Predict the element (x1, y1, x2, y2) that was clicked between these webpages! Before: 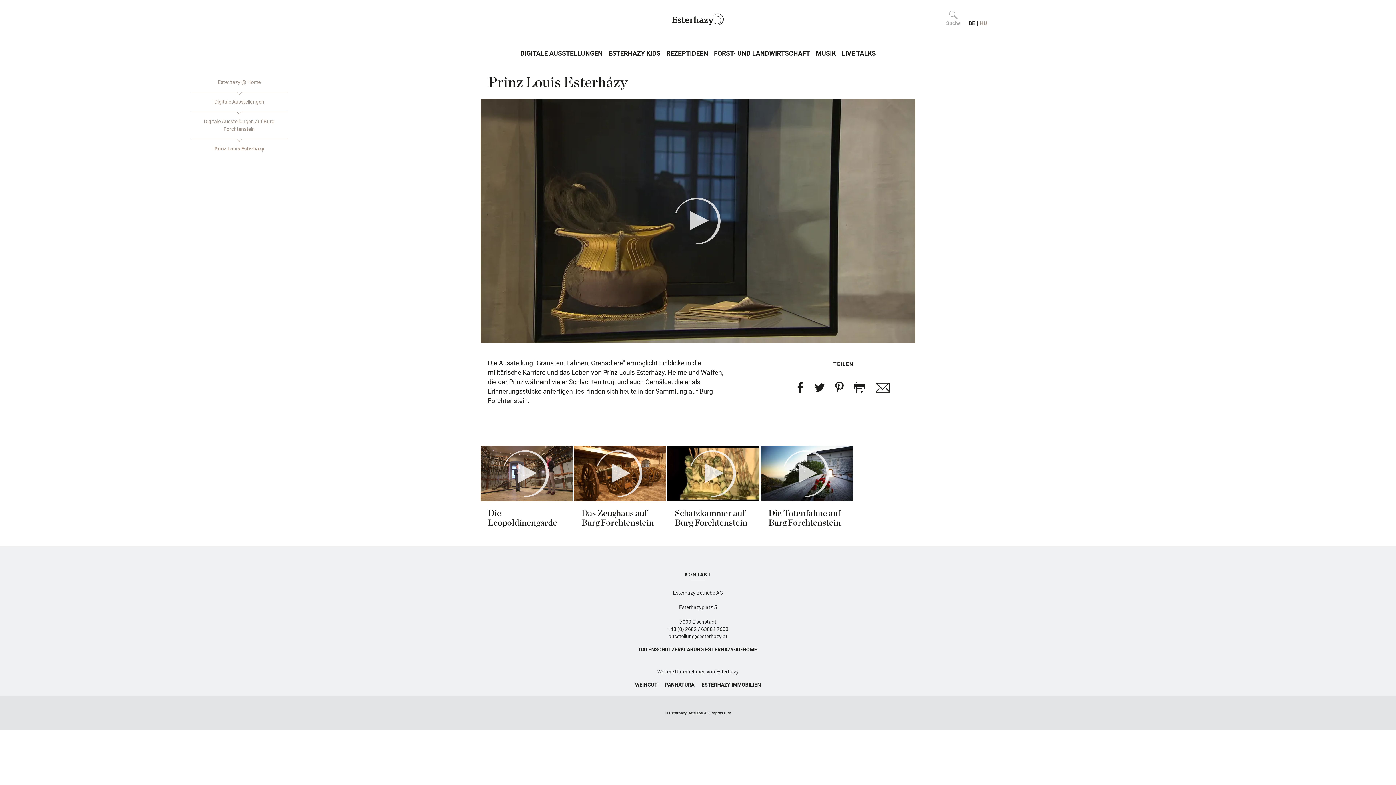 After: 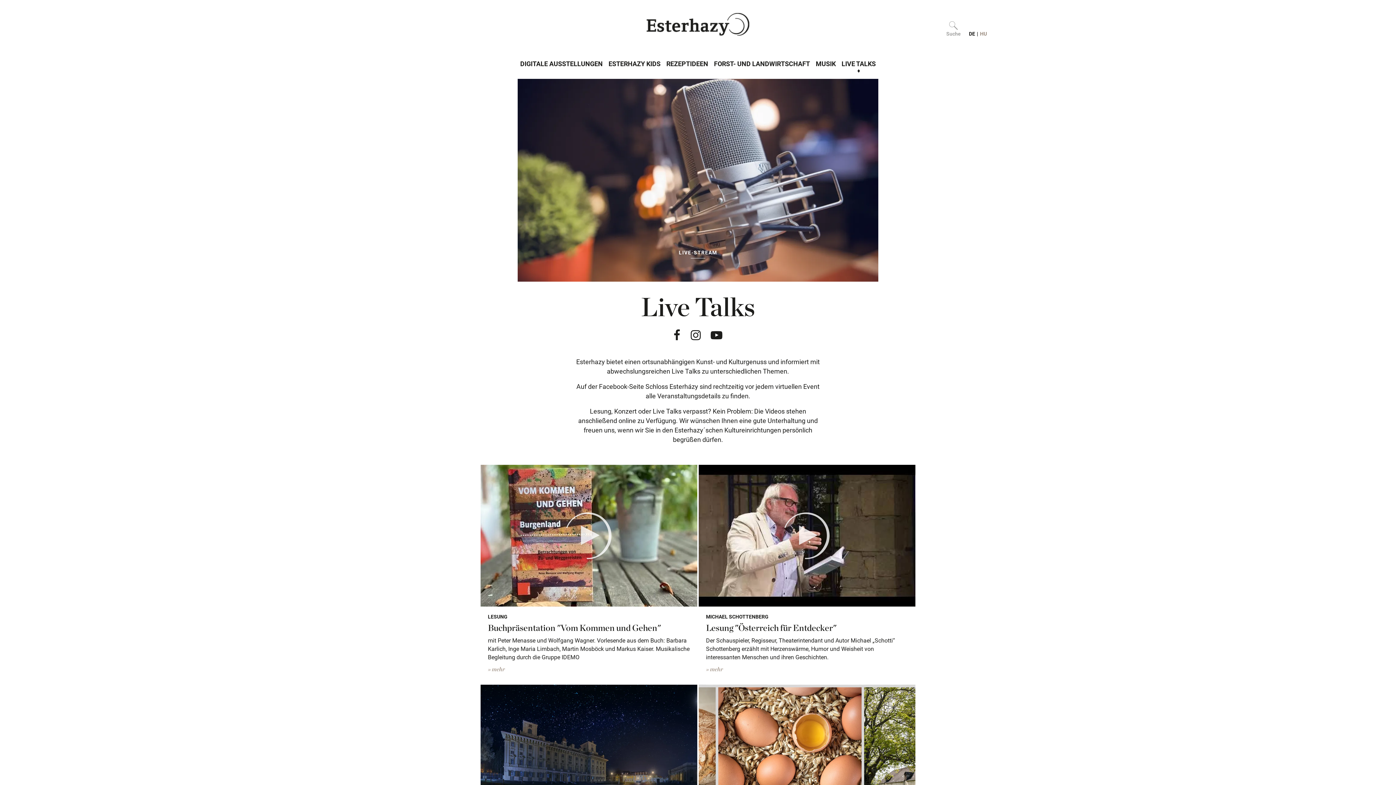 Action: bbox: (838, 45, 878, 61) label: LIVE TALKS